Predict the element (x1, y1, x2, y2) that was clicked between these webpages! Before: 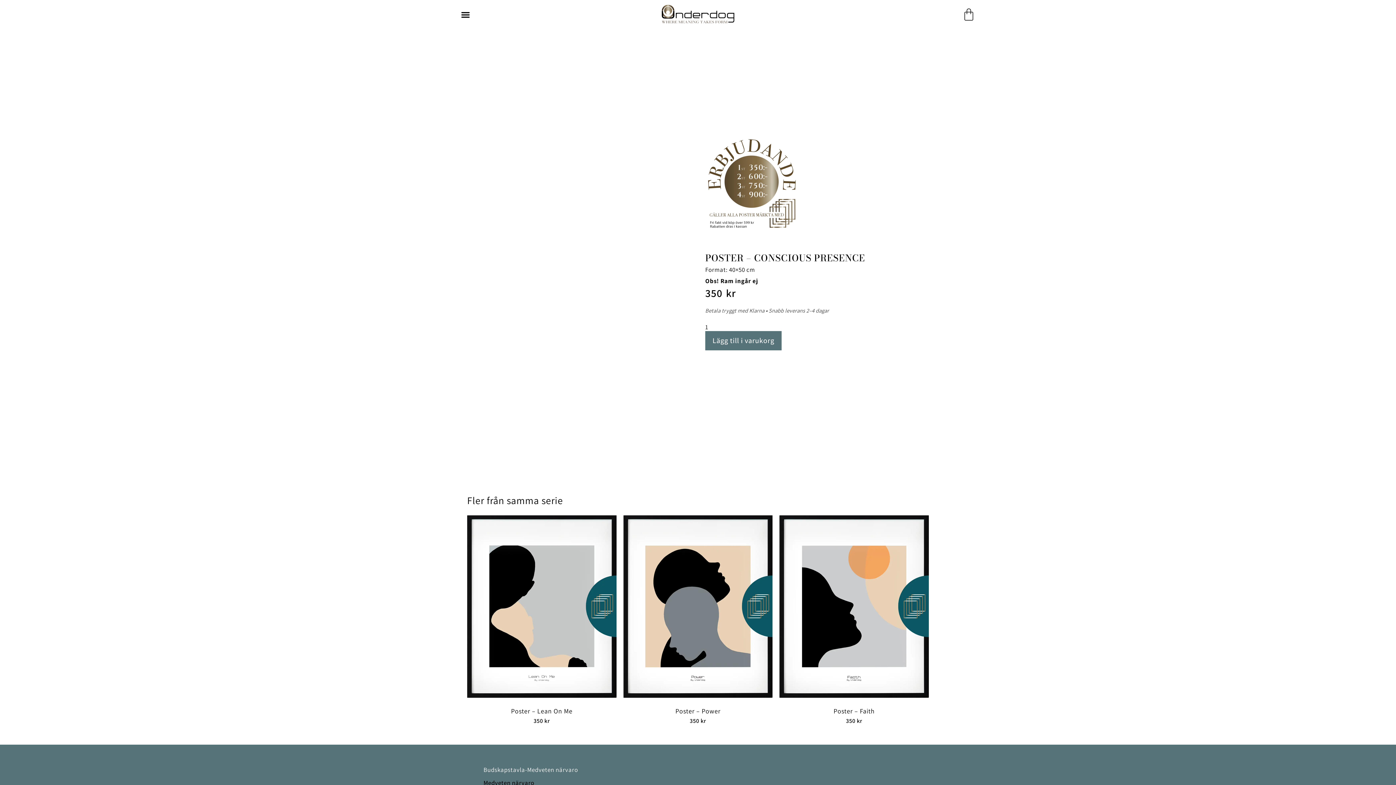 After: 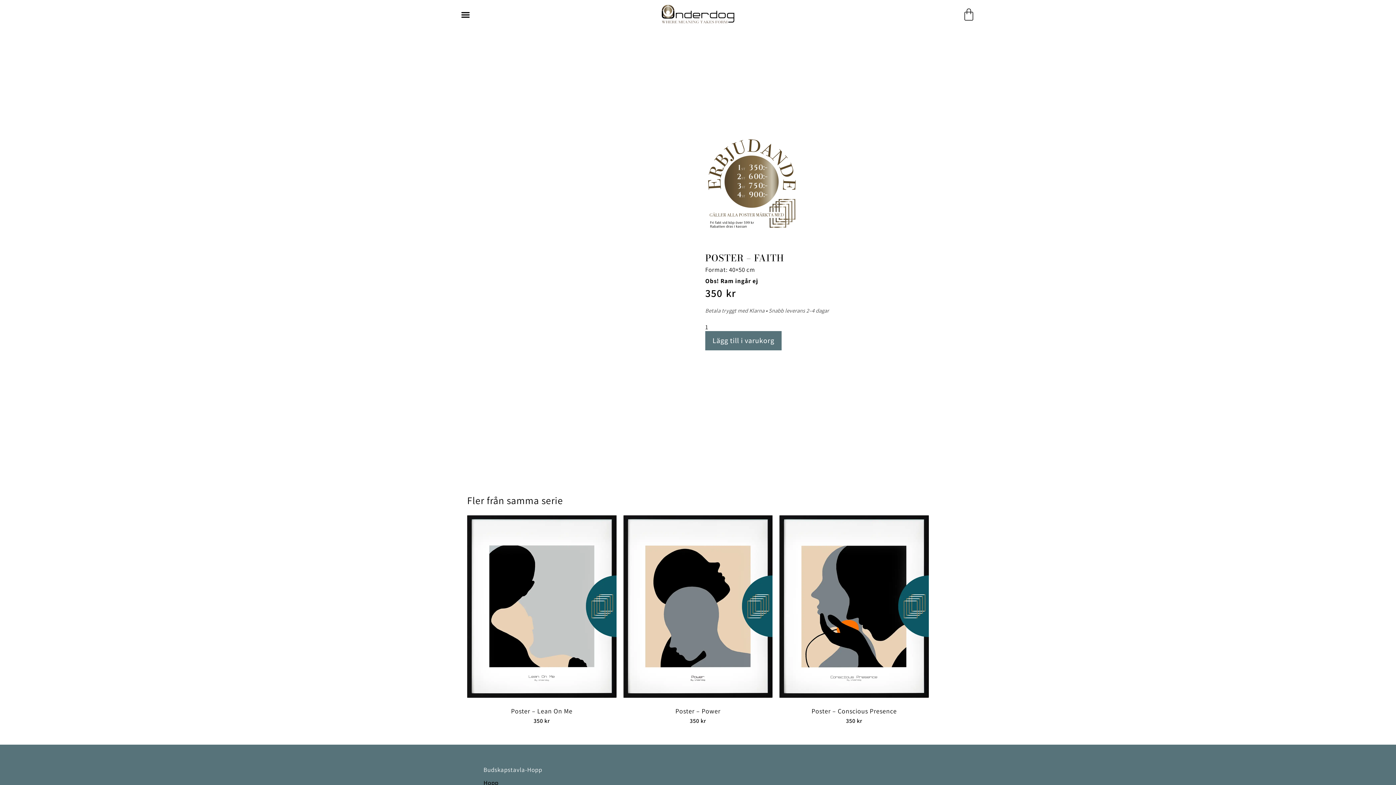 Action: bbox: (779, 515, 929, 709)